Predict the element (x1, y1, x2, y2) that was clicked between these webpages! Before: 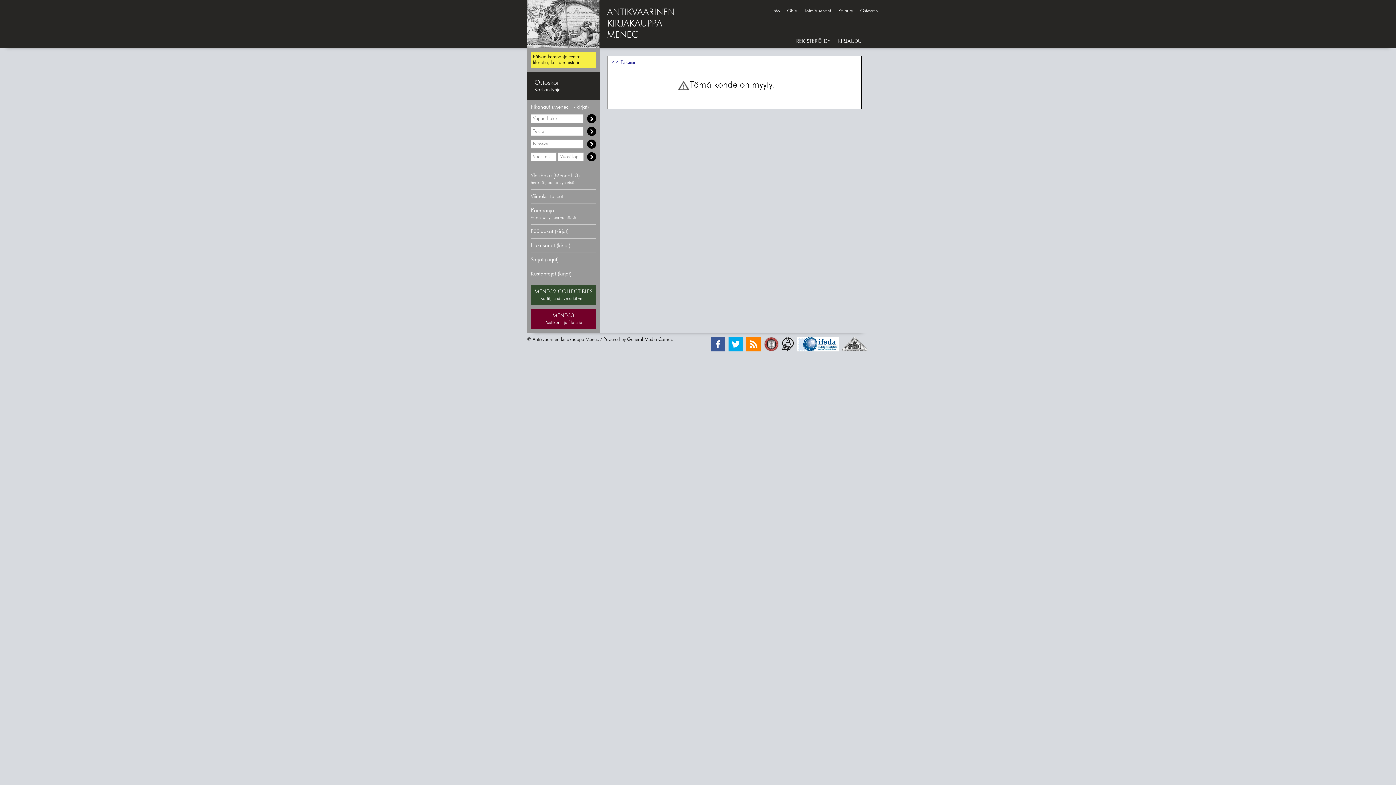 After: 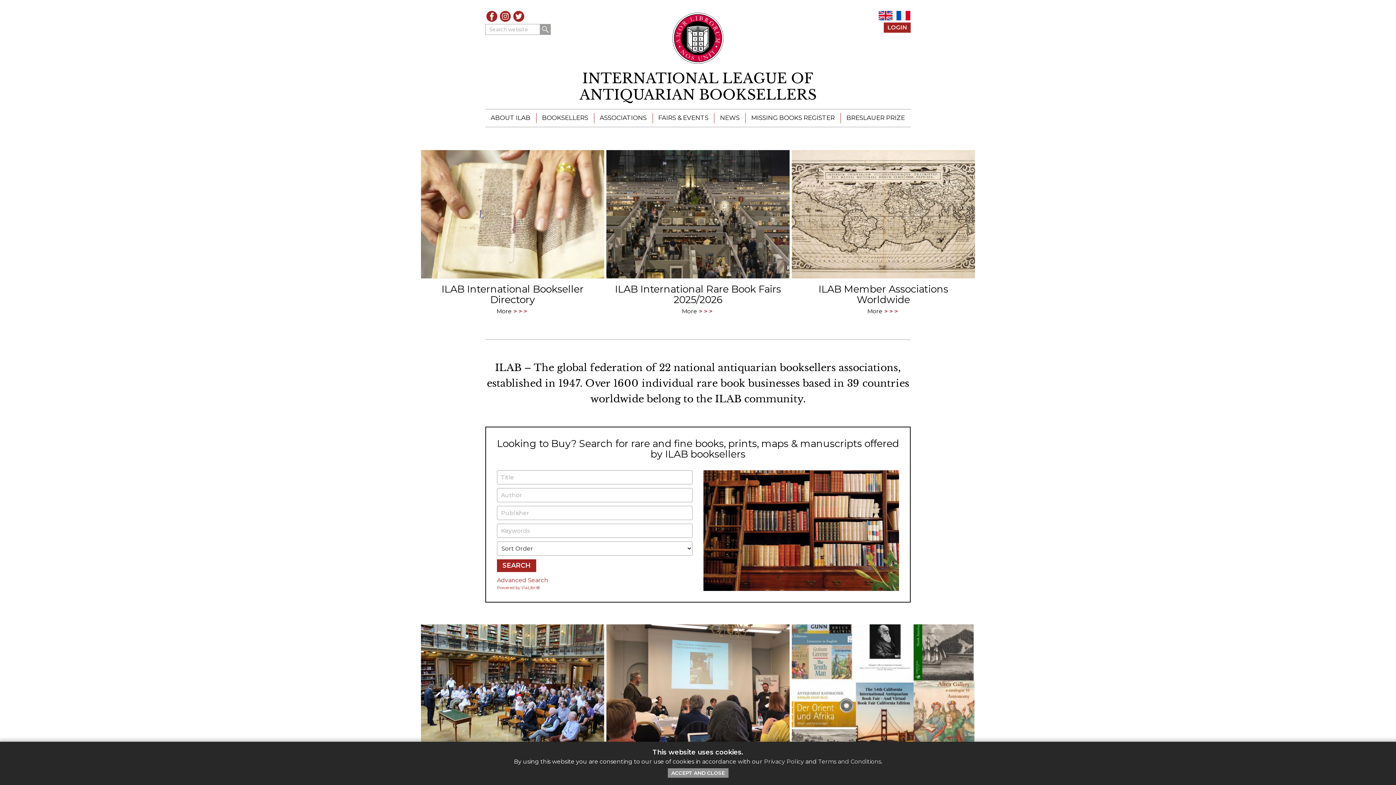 Action: bbox: (764, 348, 780, 352)